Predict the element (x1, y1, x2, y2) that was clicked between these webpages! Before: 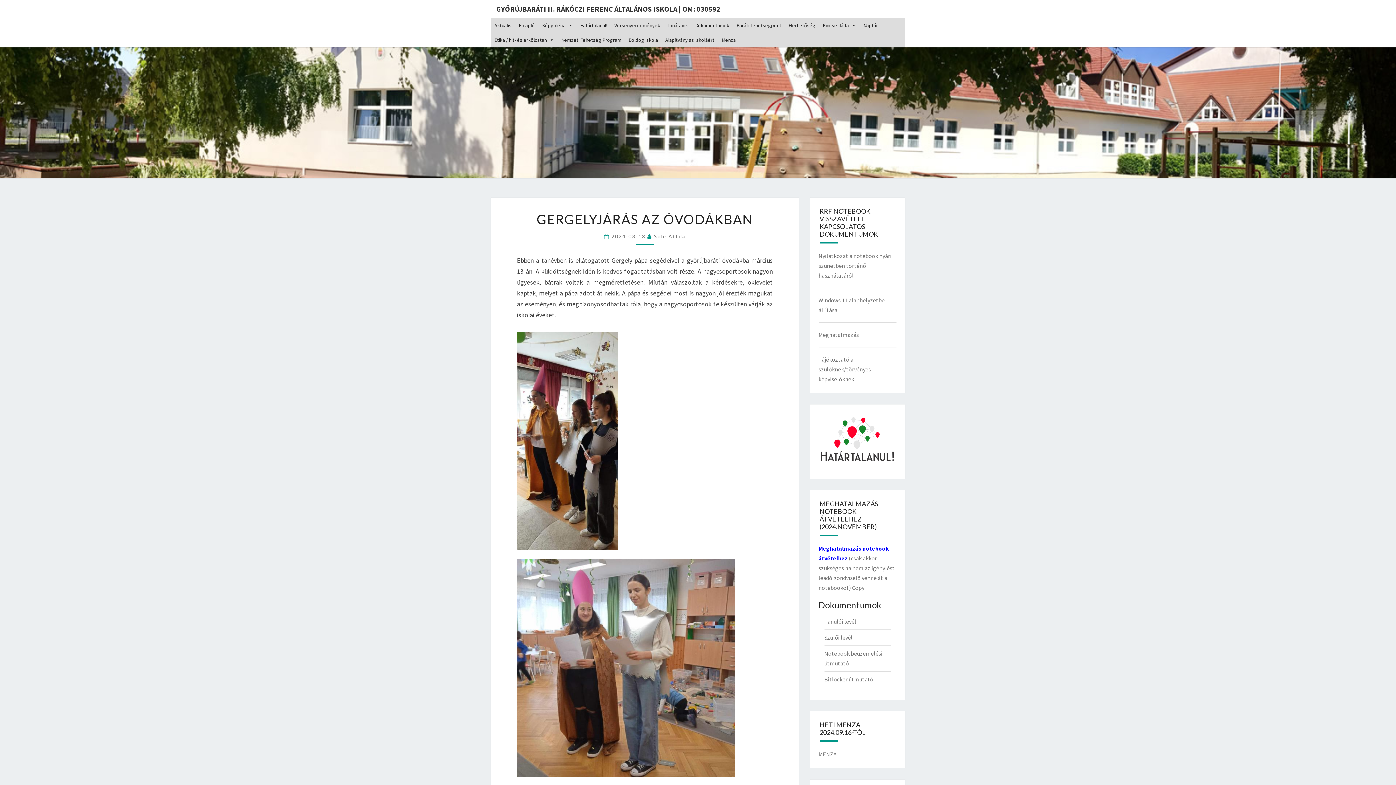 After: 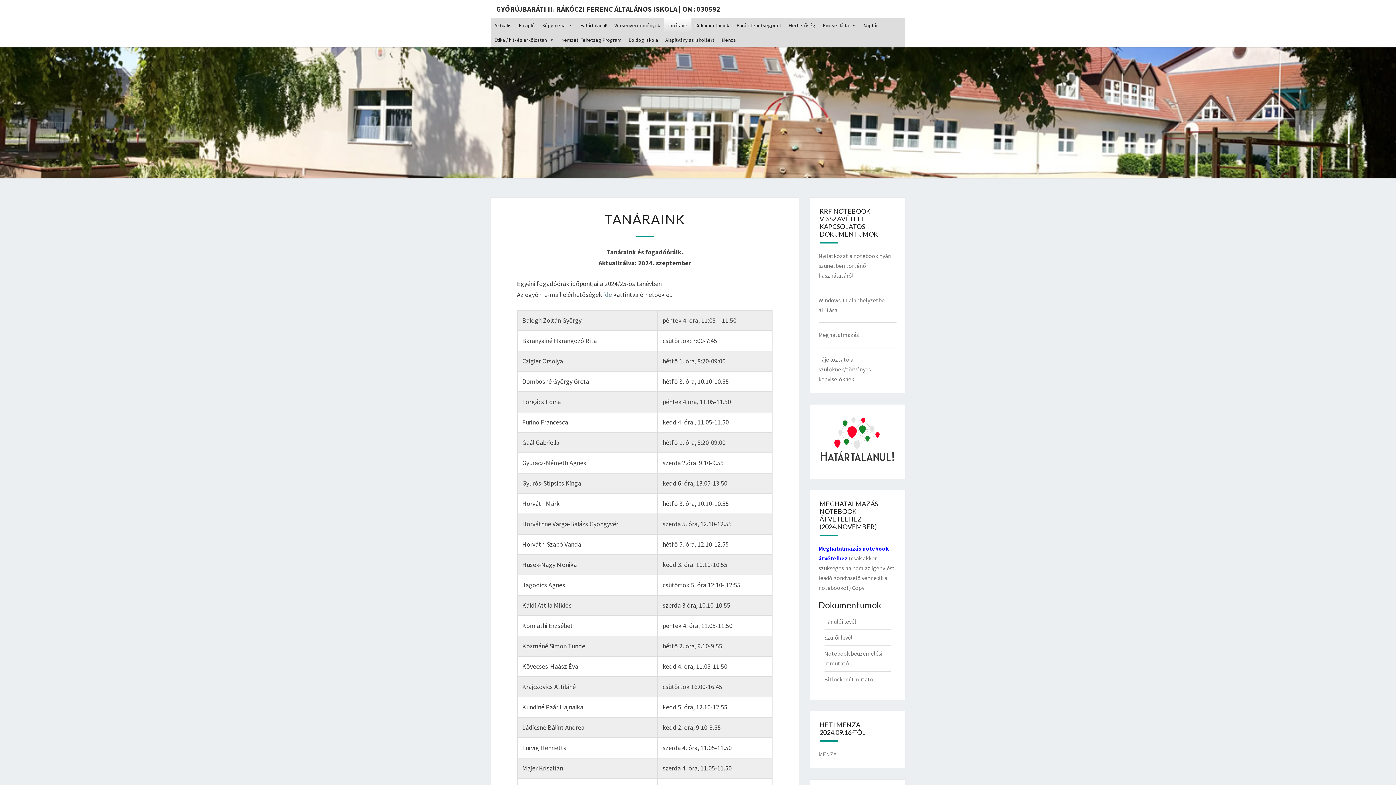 Action: label: Tanáraink bbox: (664, 18, 691, 32)